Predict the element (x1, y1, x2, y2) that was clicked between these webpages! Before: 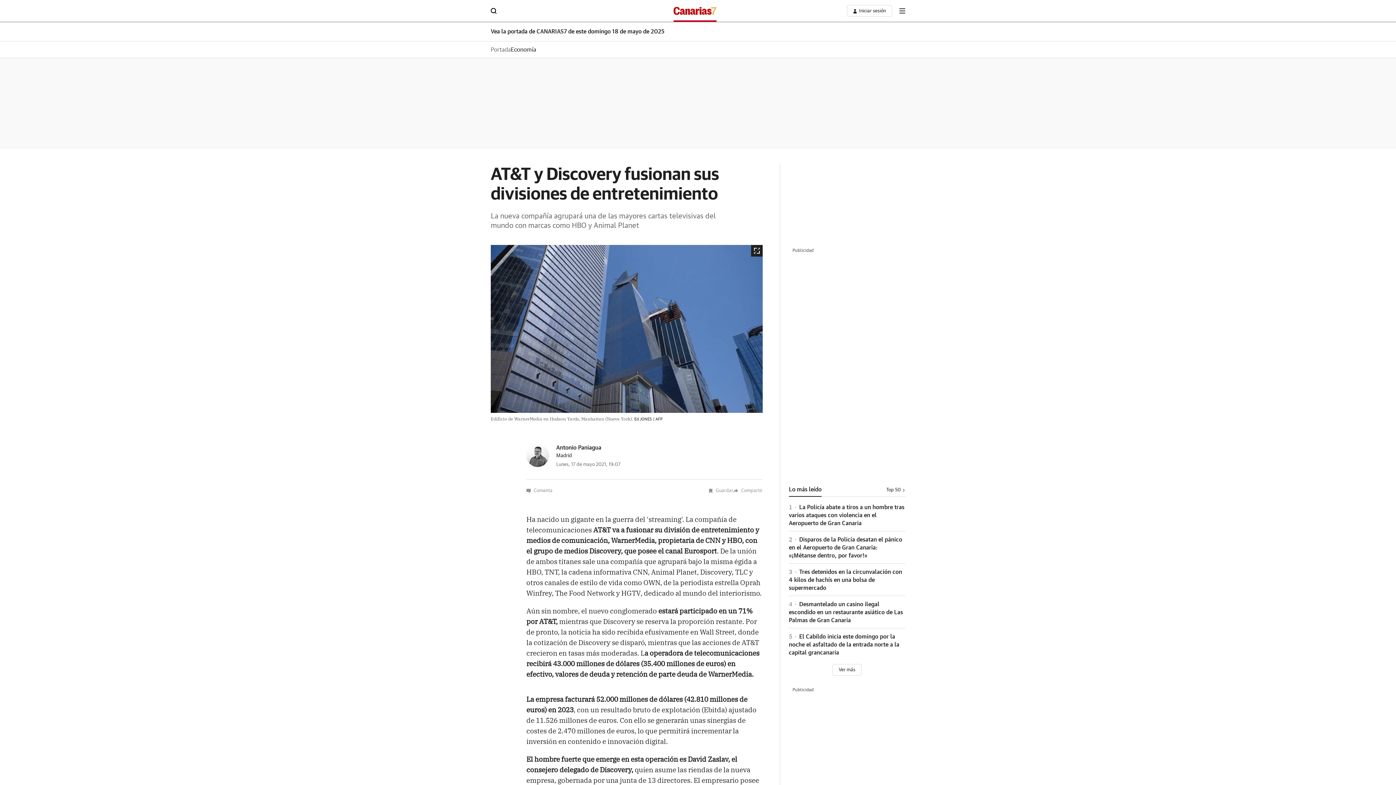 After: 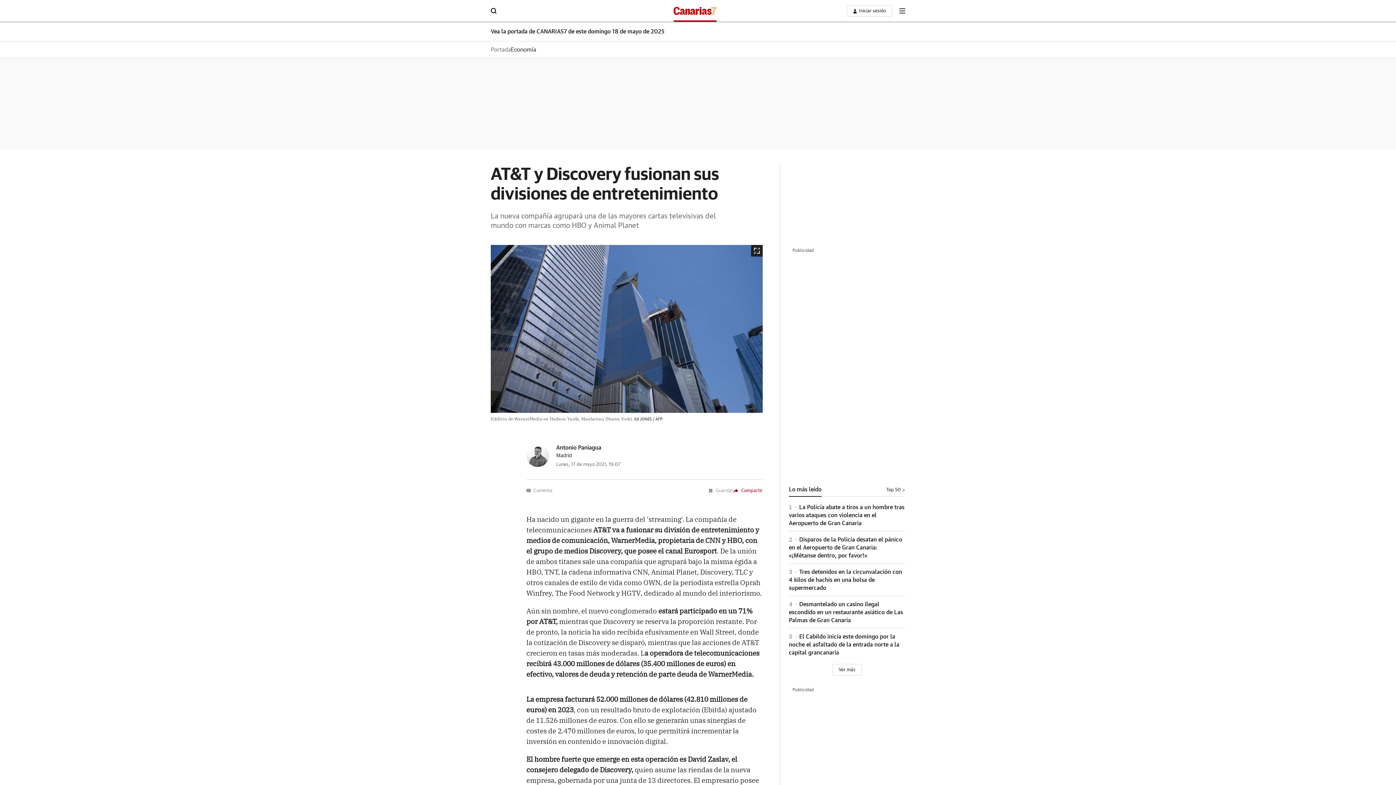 Action: label: Compartir bbox: (733, 488, 762, 493)